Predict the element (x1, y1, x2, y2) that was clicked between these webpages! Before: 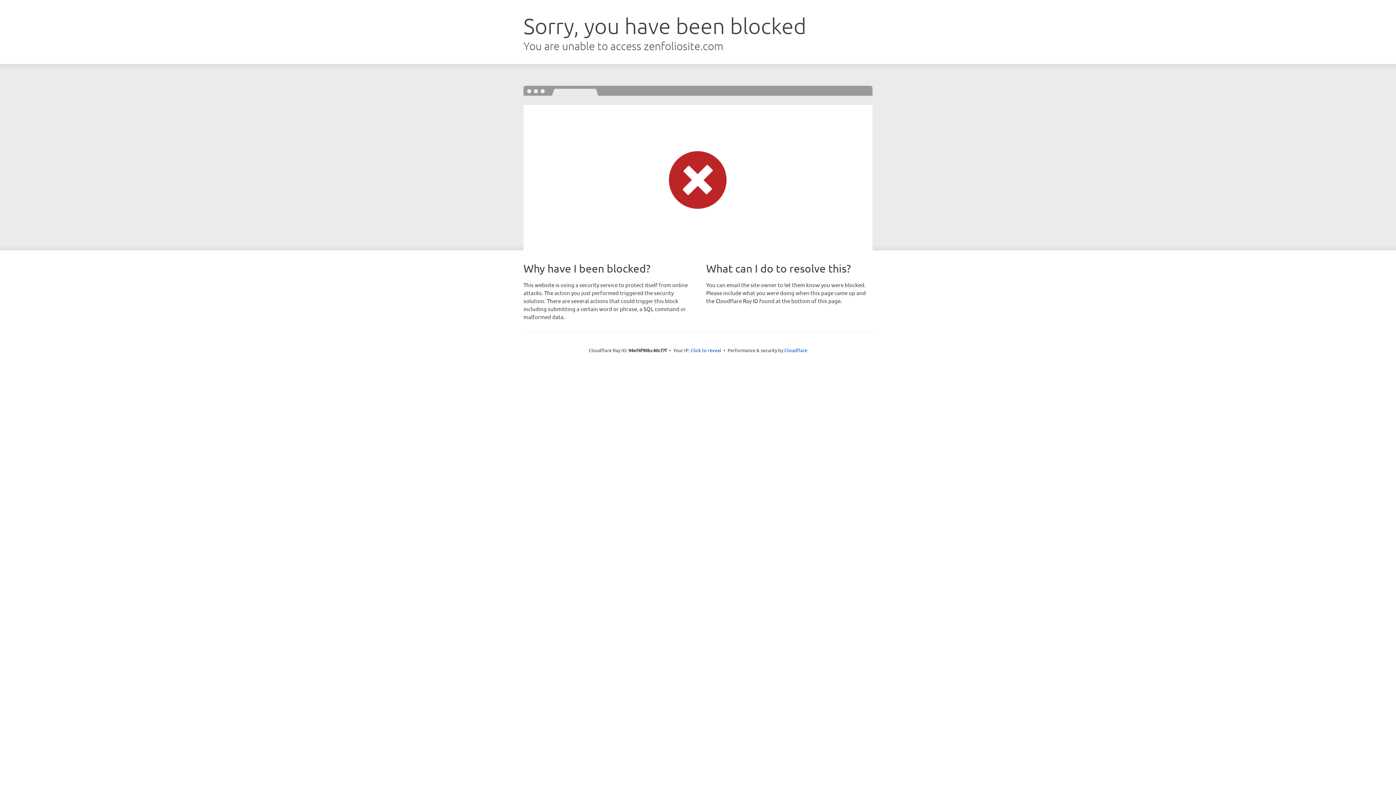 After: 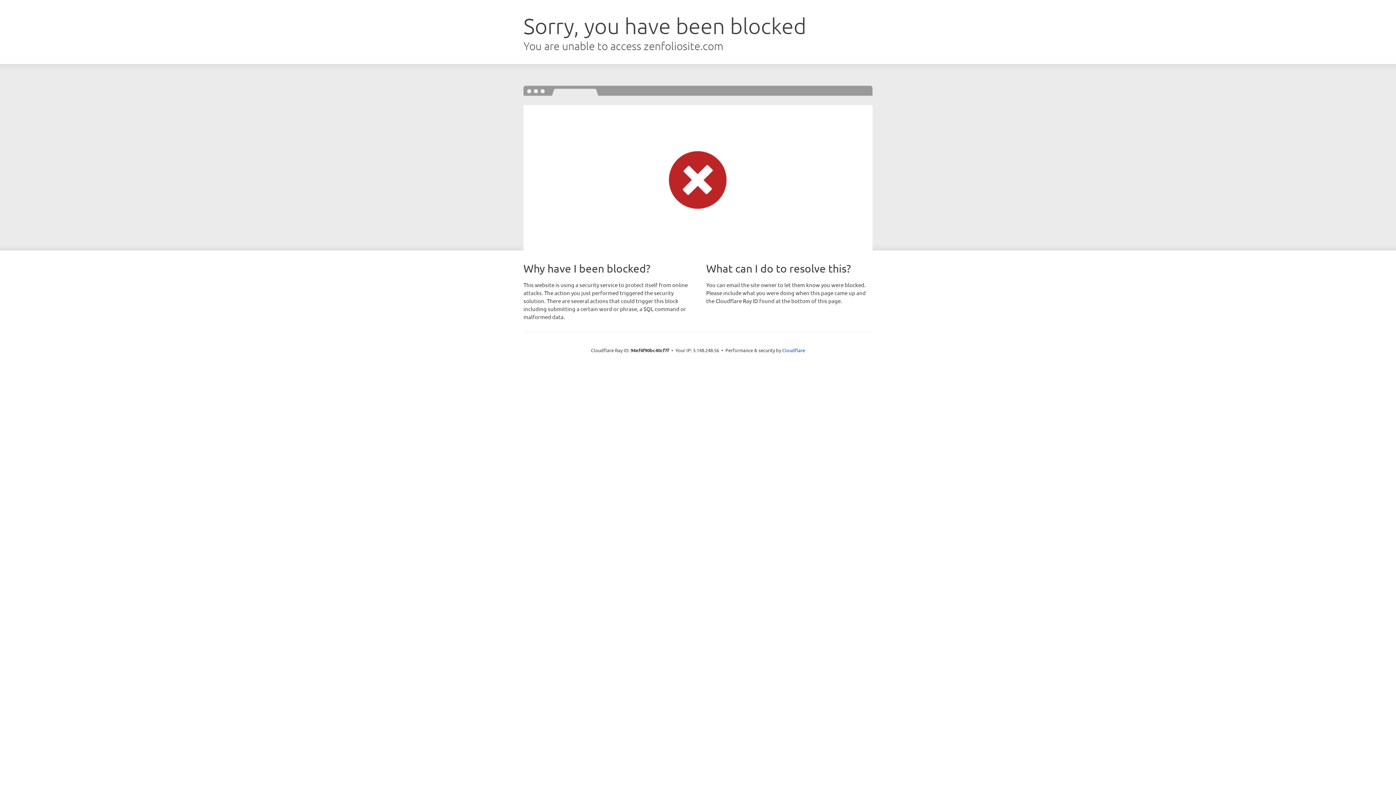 Action: label: Click to reveal bbox: (690, 346, 721, 353)